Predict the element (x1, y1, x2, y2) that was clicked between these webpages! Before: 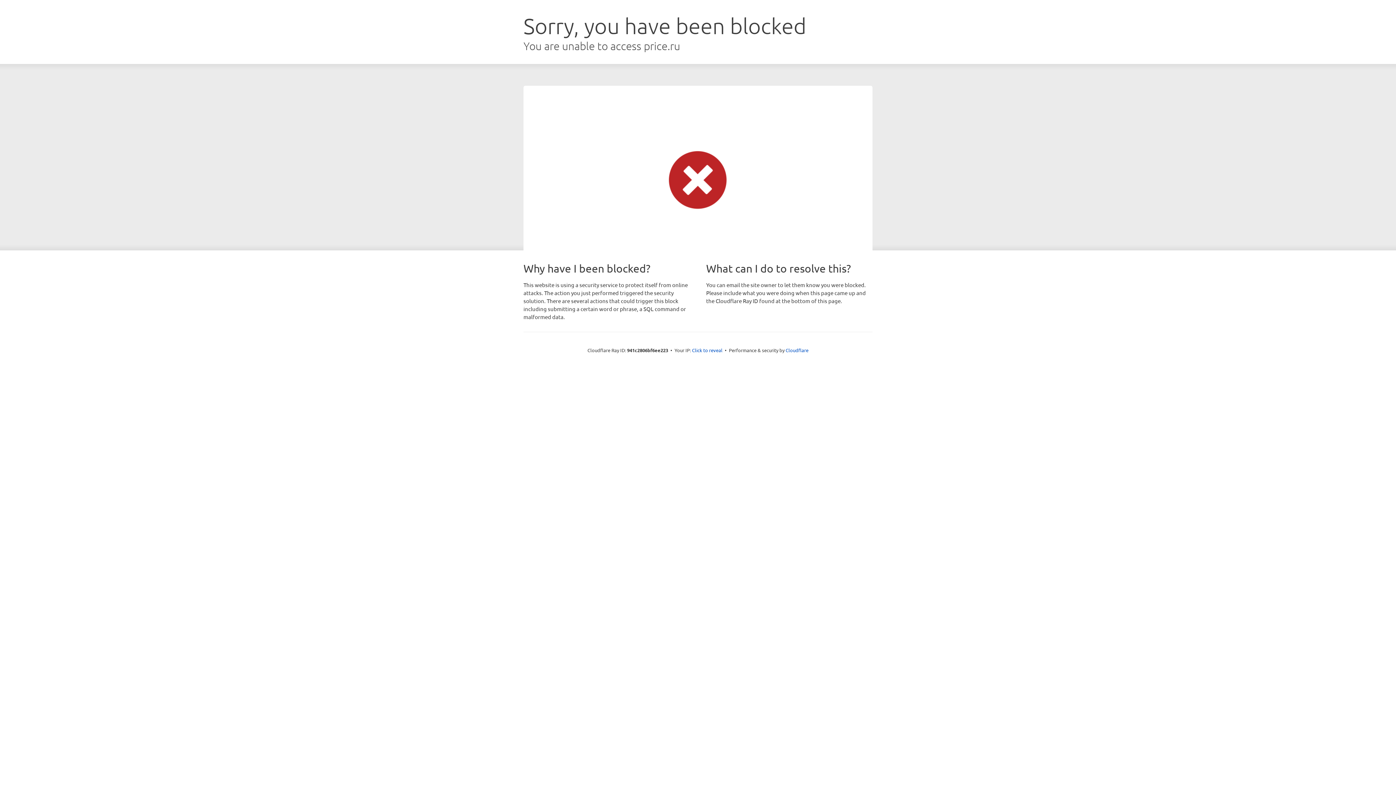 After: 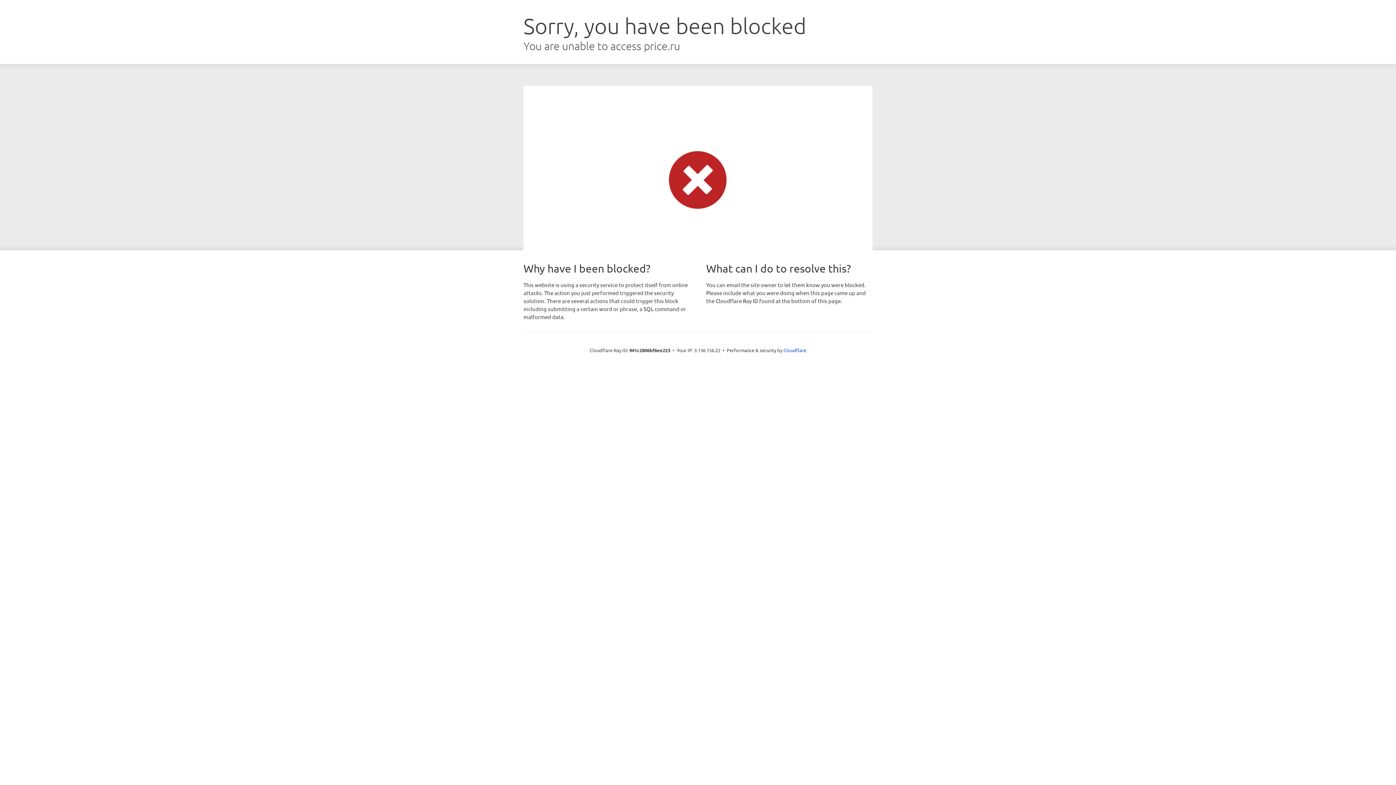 Action: bbox: (692, 346, 722, 353) label: Click to reveal